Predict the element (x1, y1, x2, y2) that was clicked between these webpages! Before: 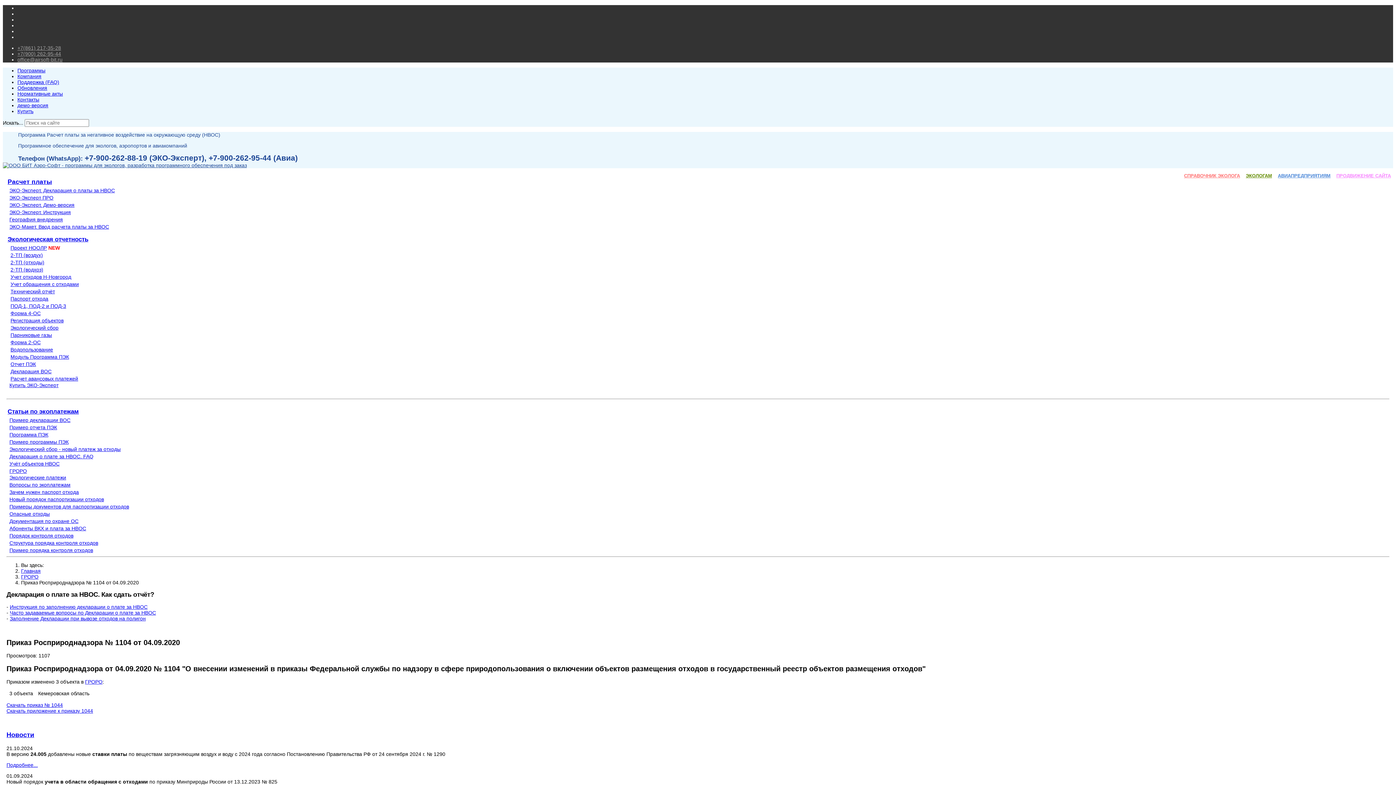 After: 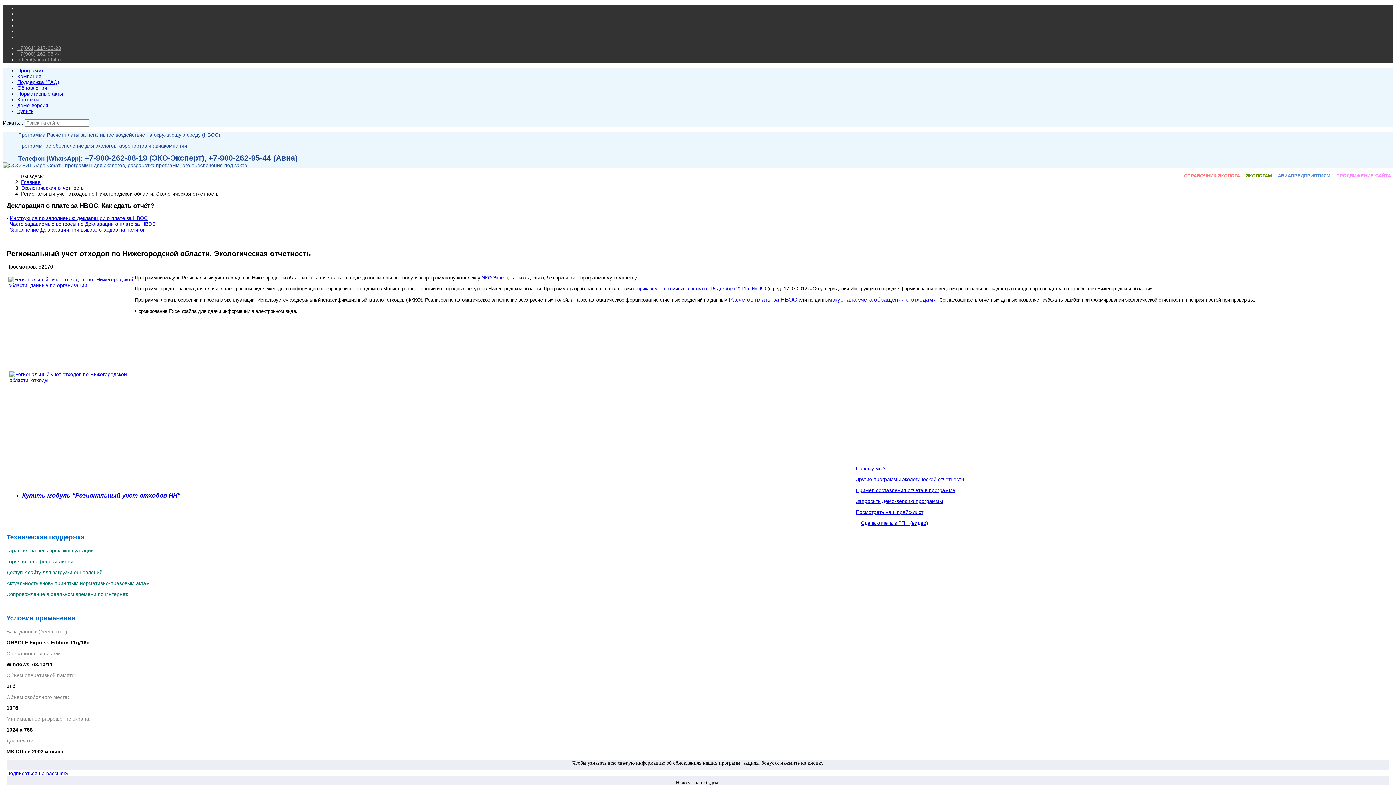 Action: bbox: (10, 274, 71, 280) label: Учет отходов Н-Новгород